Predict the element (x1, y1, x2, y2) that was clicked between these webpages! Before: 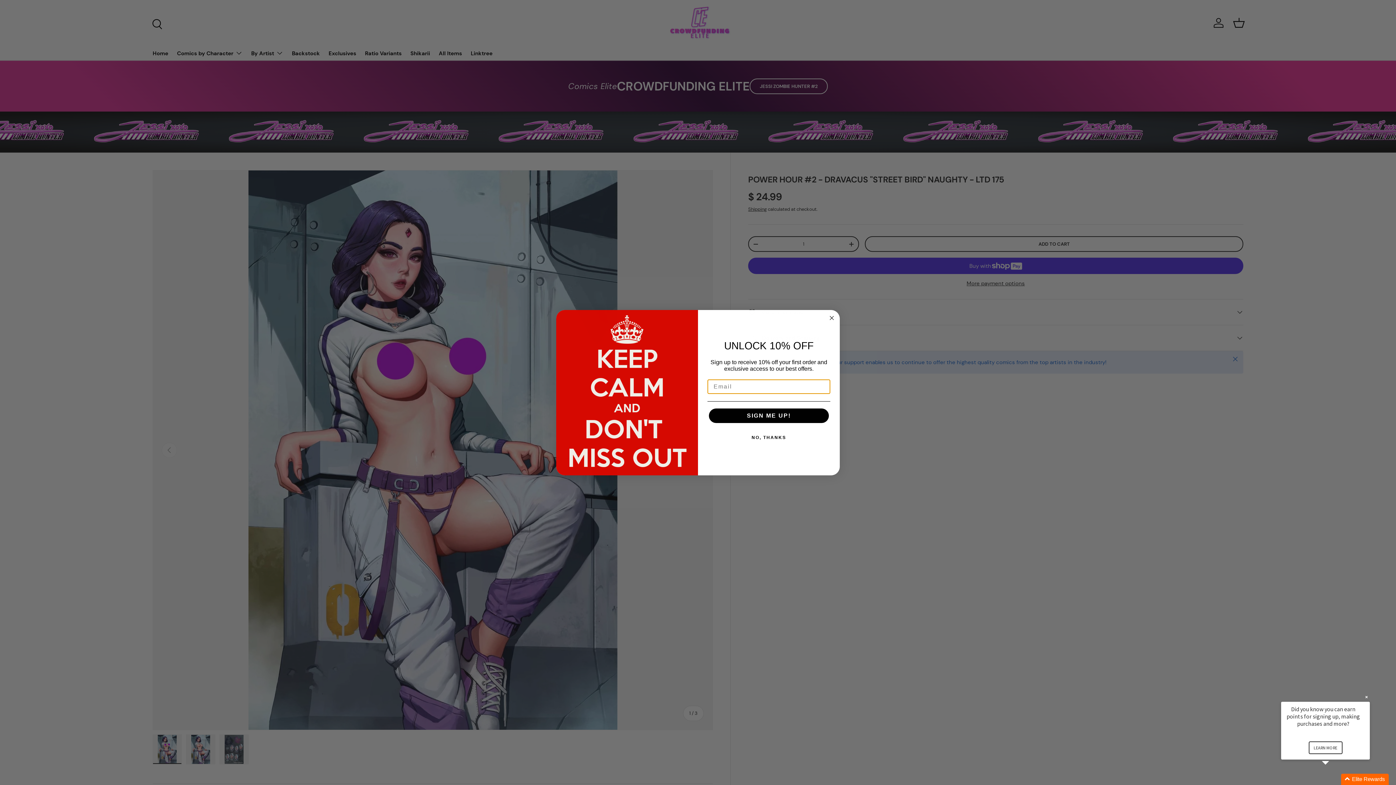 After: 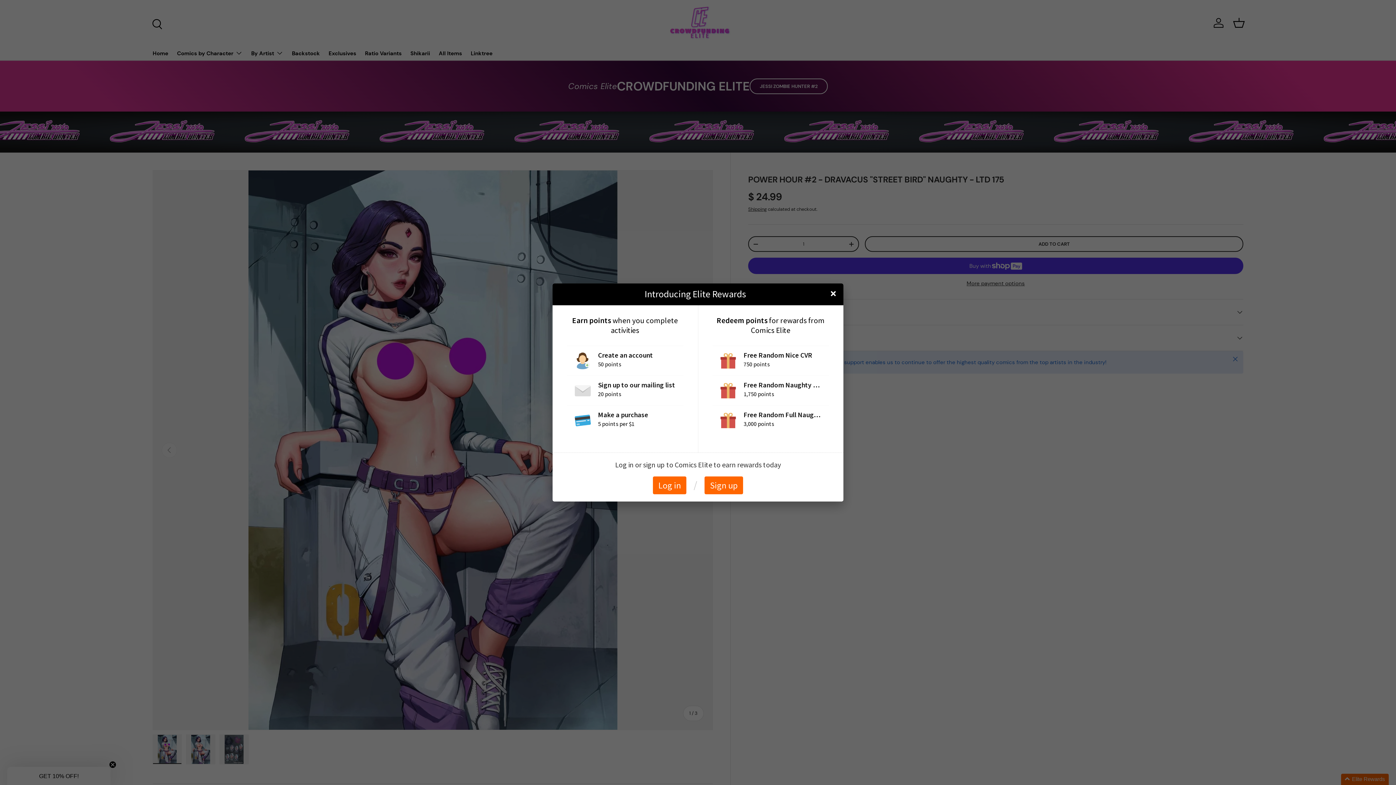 Action: label: LEARN MORE bbox: (1308, 741, 1342, 754)